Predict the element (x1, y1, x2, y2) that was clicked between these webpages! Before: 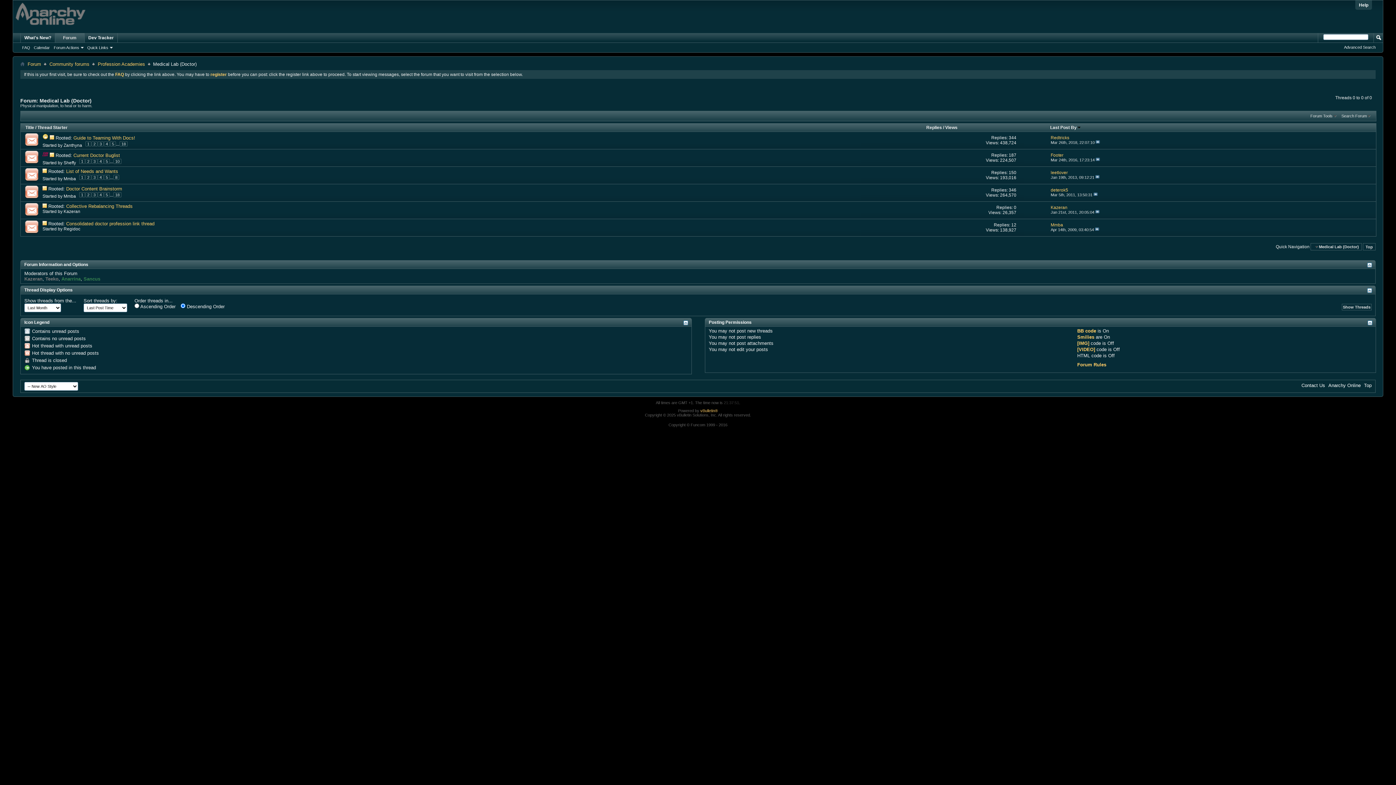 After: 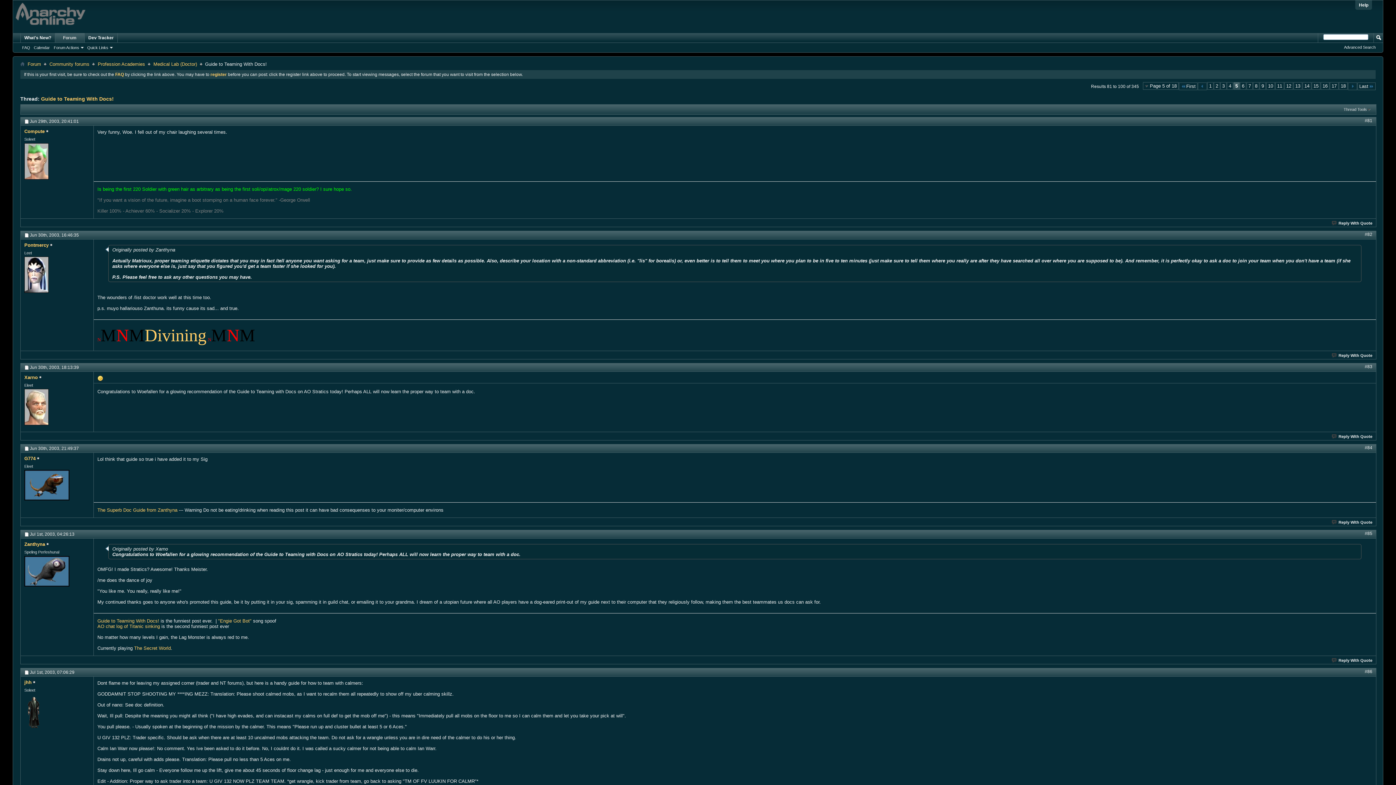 Action: bbox: (110, 141, 116, 146) label: 5